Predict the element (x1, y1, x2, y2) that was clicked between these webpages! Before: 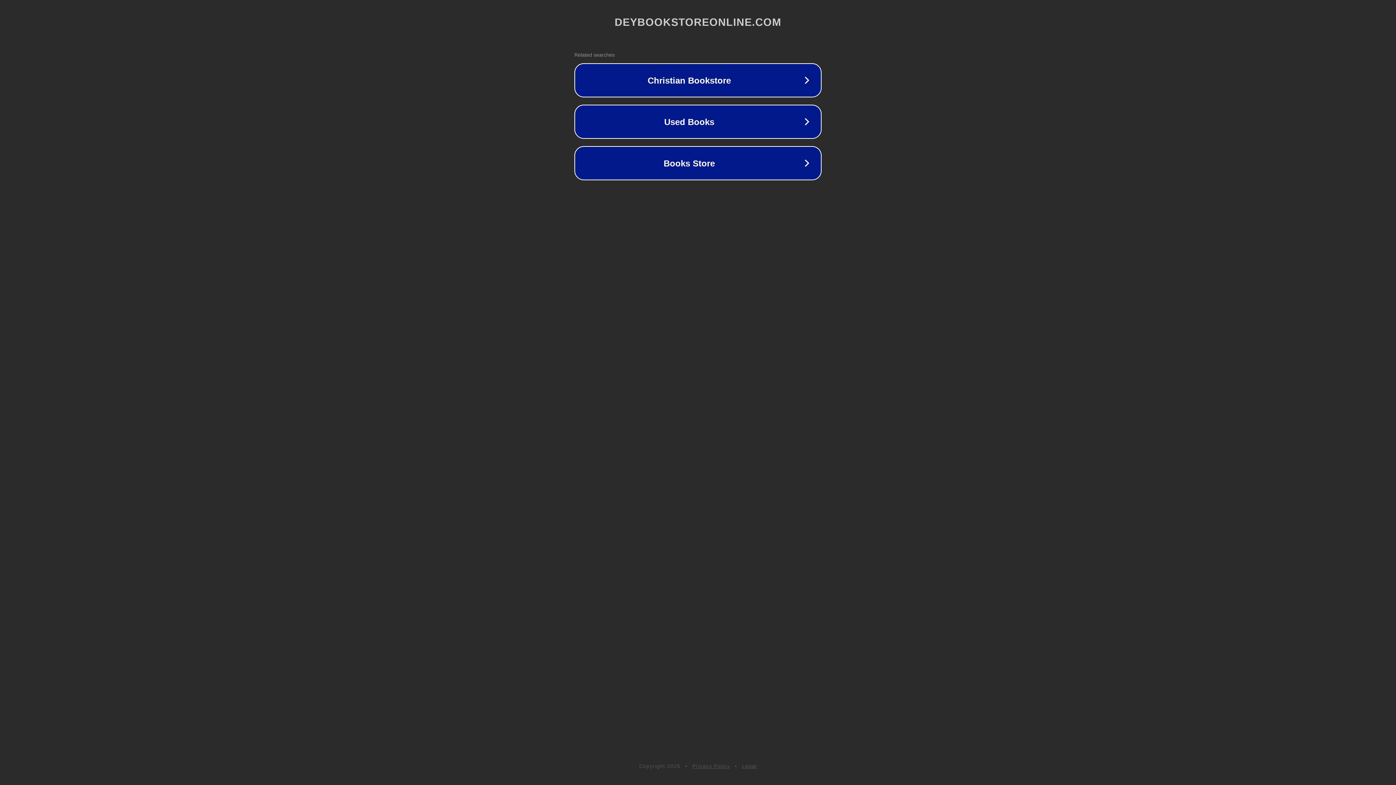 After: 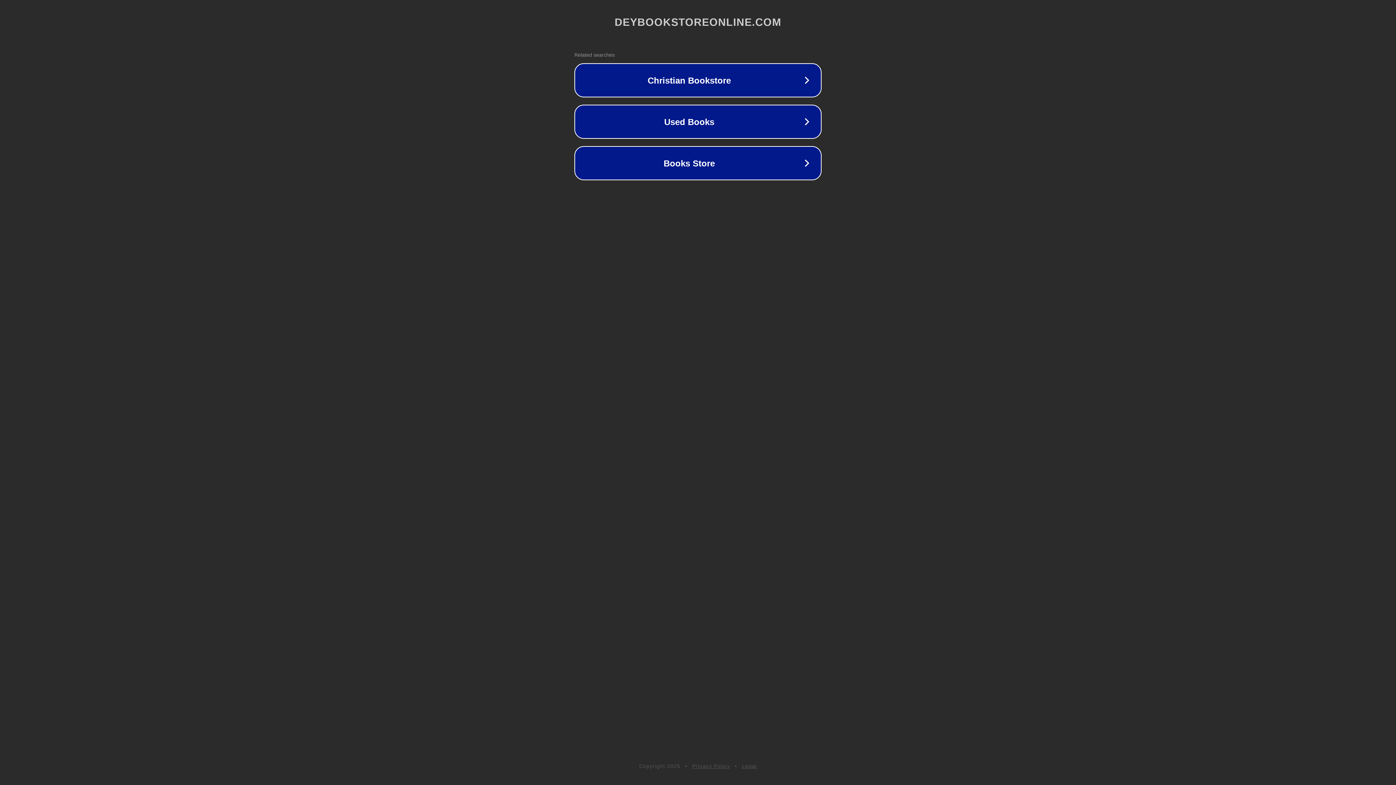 Action: label: Privacy Policy bbox: (692, 763, 730, 769)